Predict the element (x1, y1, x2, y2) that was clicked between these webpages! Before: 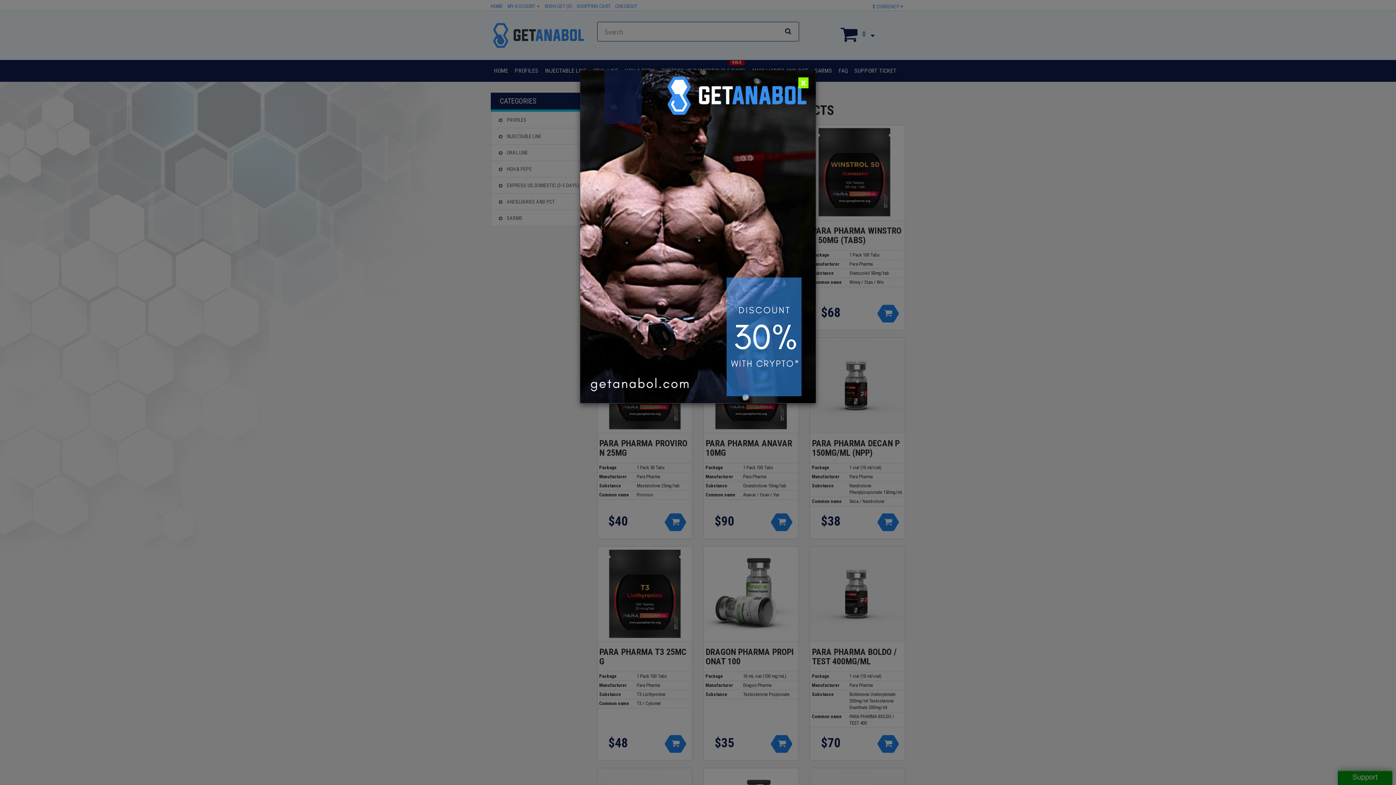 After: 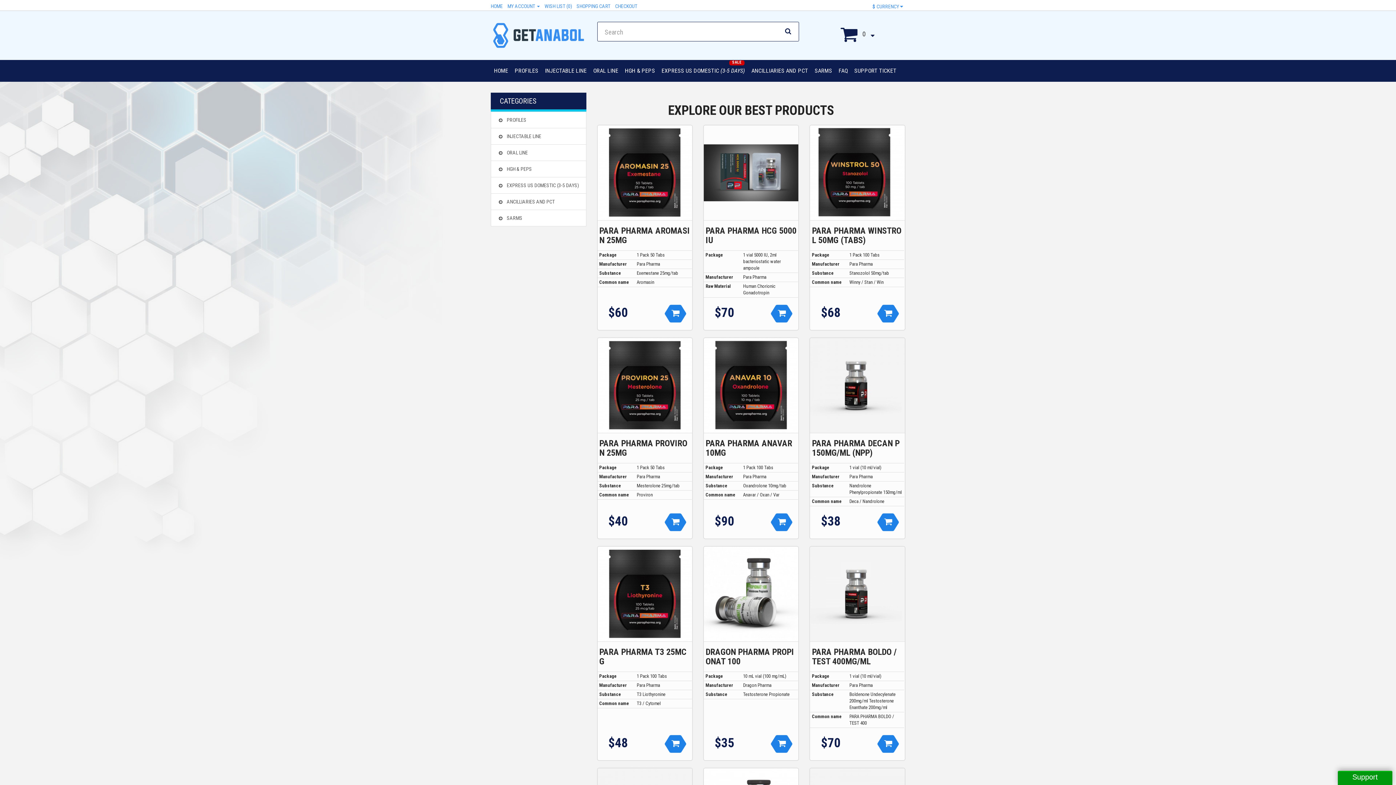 Action: bbox: (798, 77, 808, 88) label: Close